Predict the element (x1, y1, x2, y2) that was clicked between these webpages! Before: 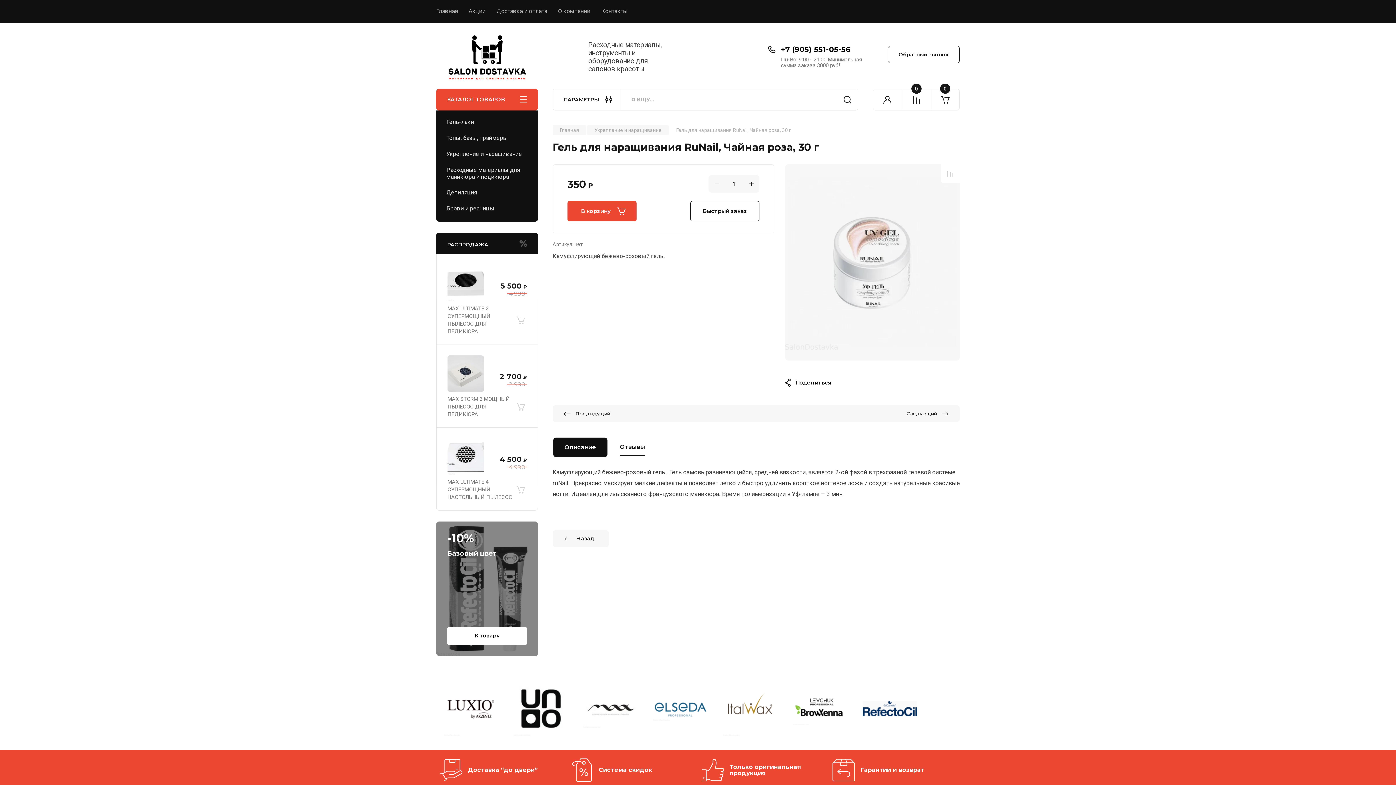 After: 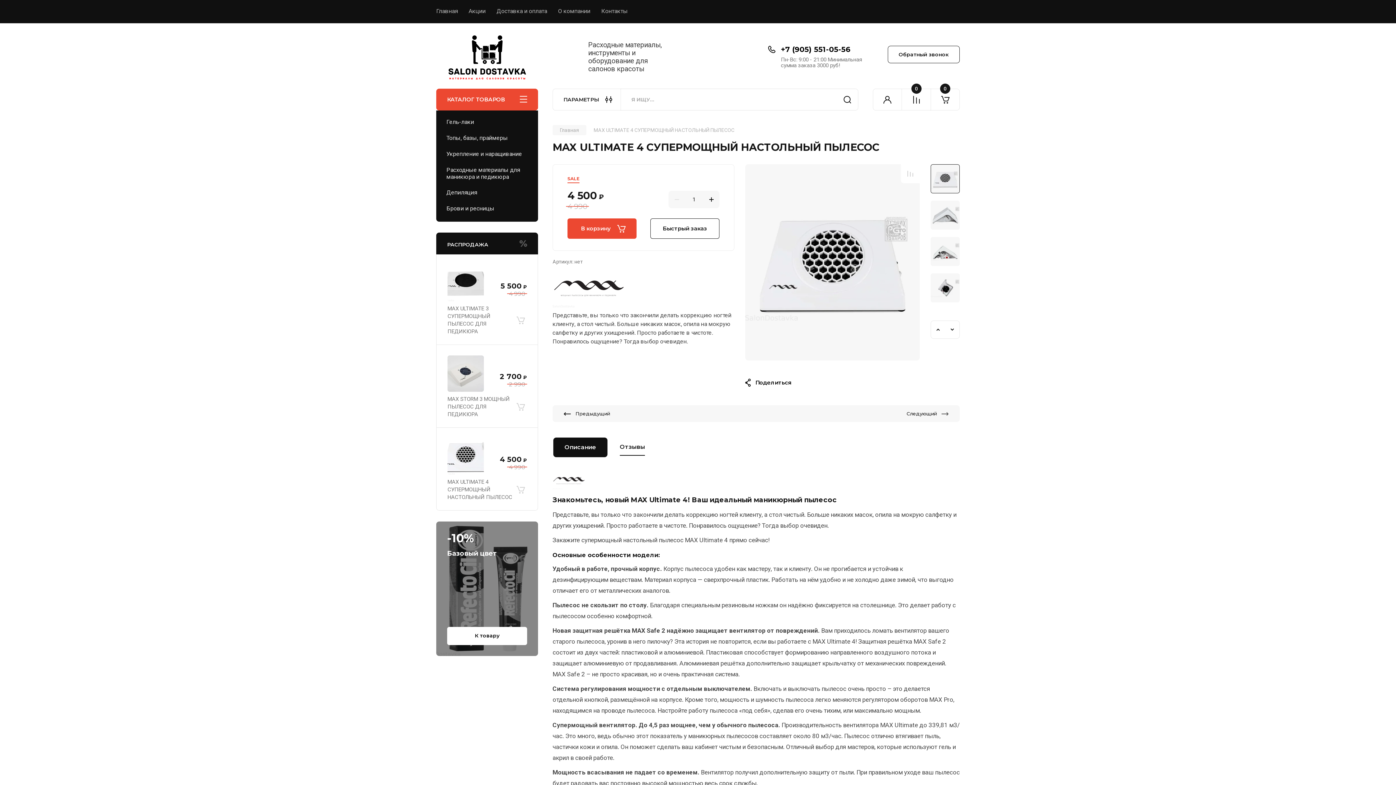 Action: bbox: (447, 478, 512, 500) label: MAX ULTIMATE 4 СУПЕРМОЩНЫЙ НАСТОЛЬНЫЙ ПЫЛЕСОС